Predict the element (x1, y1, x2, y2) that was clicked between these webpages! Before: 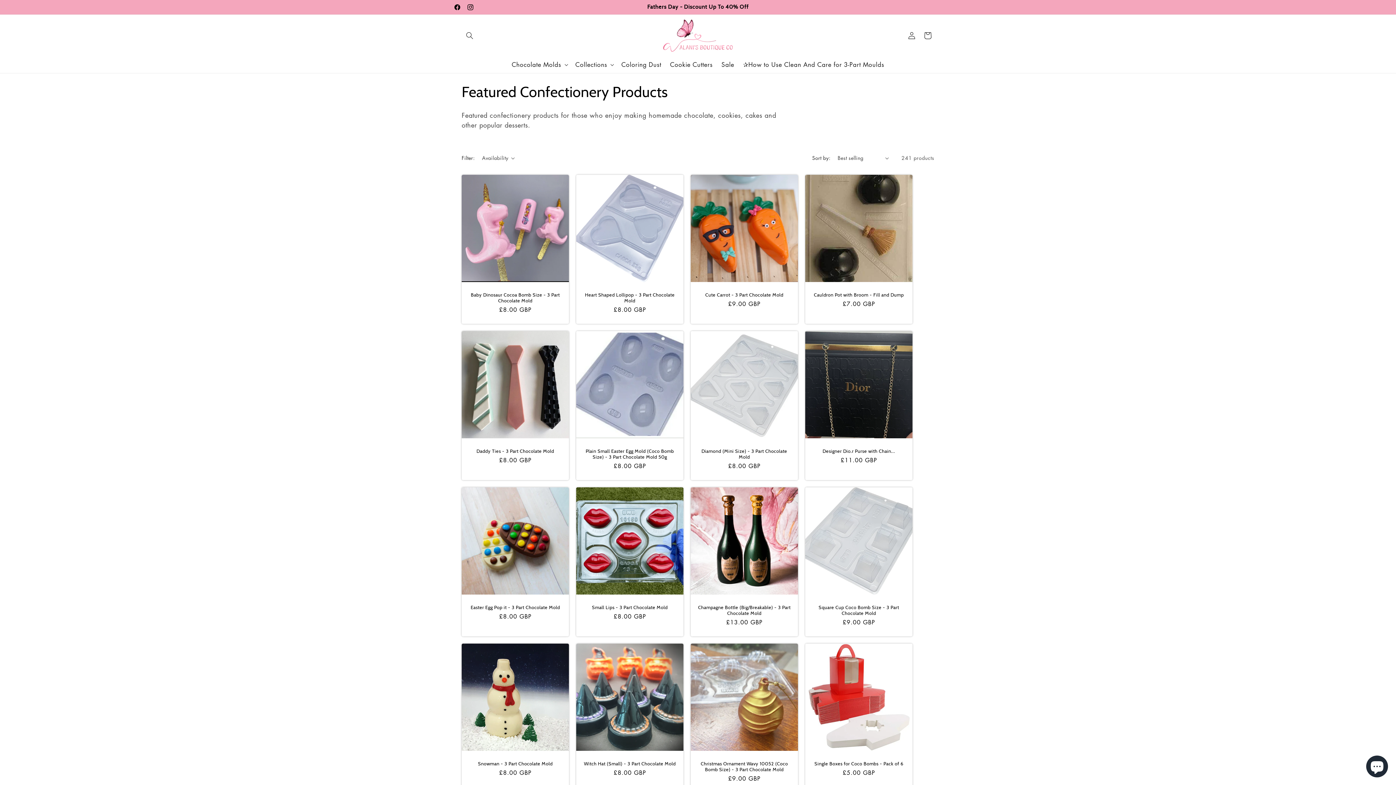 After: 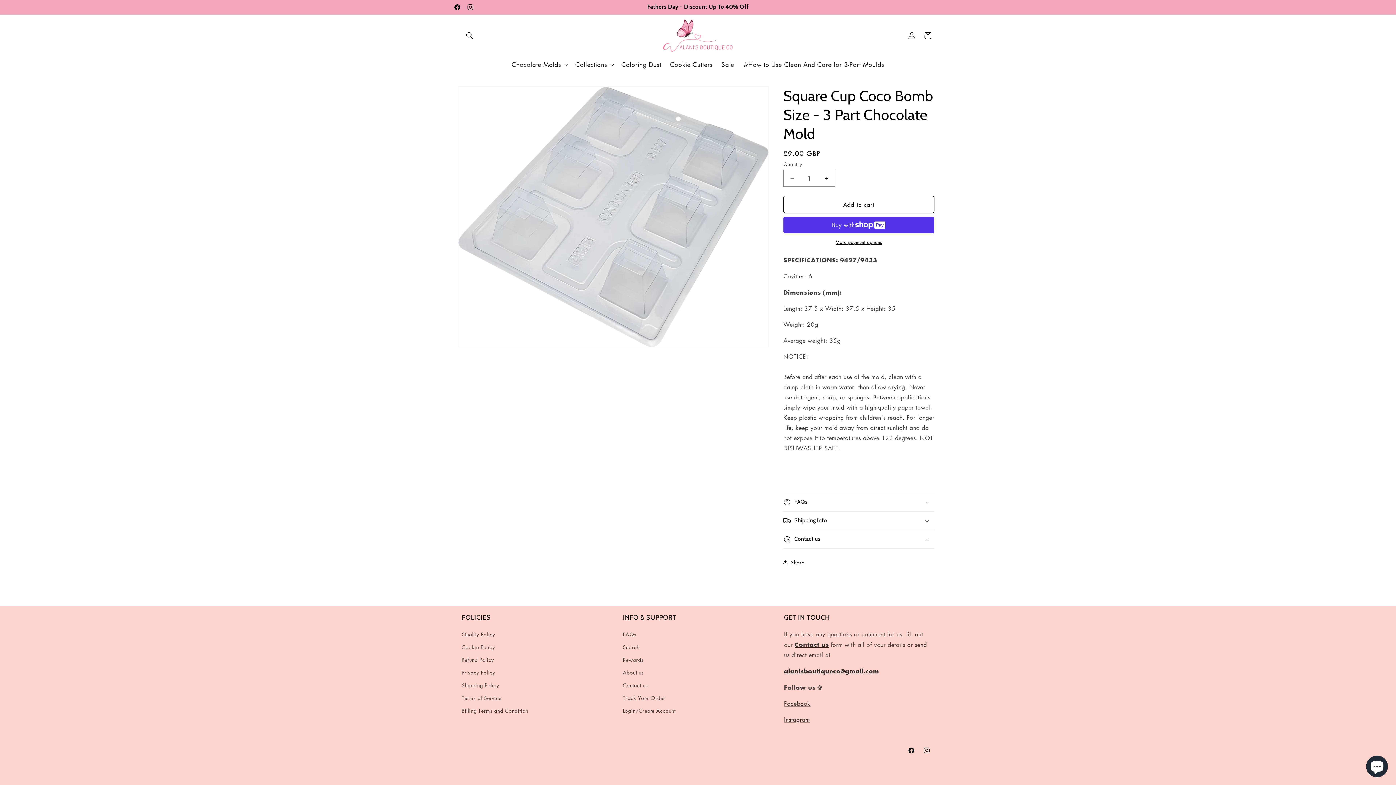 Action: label: Square Cup Coco Bomb Size - 3 Part Chocolate Mold bbox: (812, 604, 905, 616)